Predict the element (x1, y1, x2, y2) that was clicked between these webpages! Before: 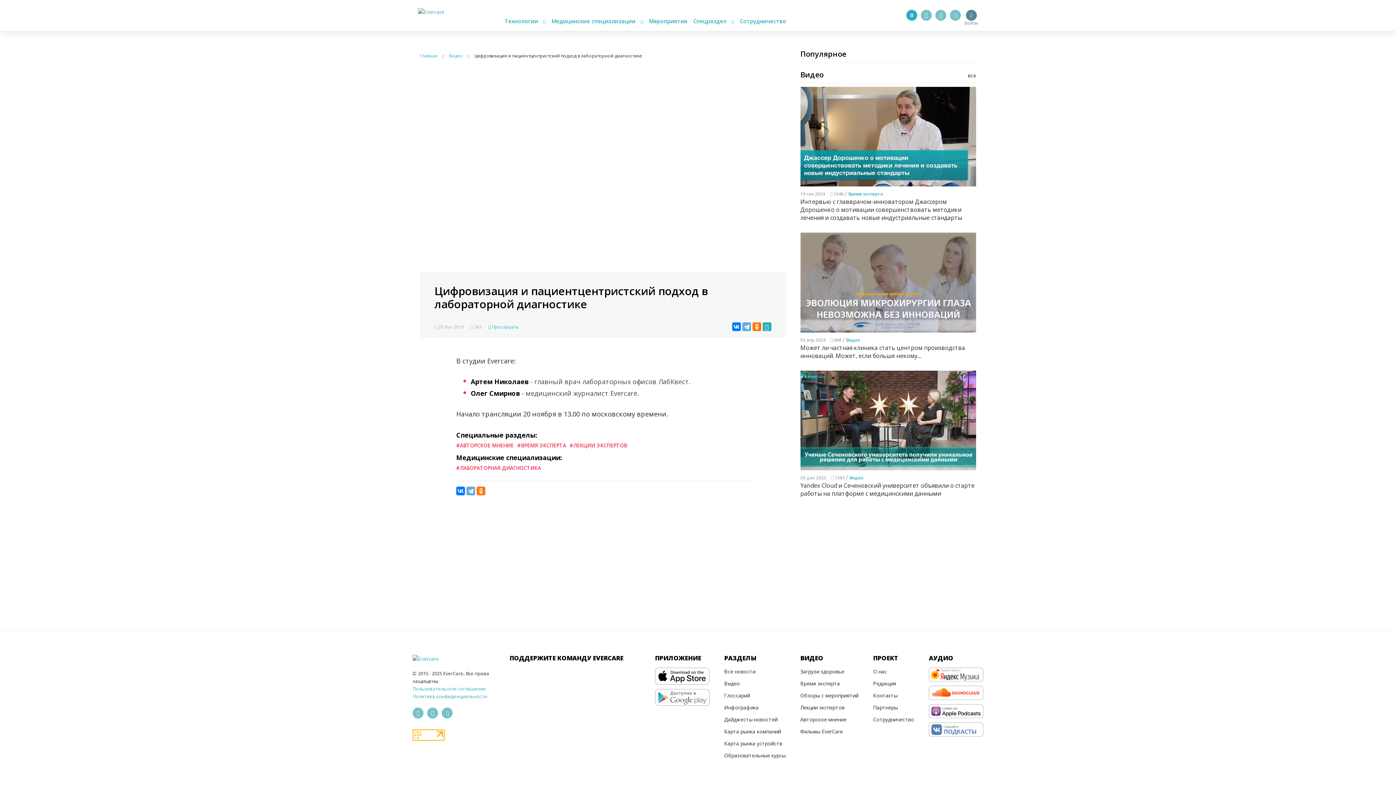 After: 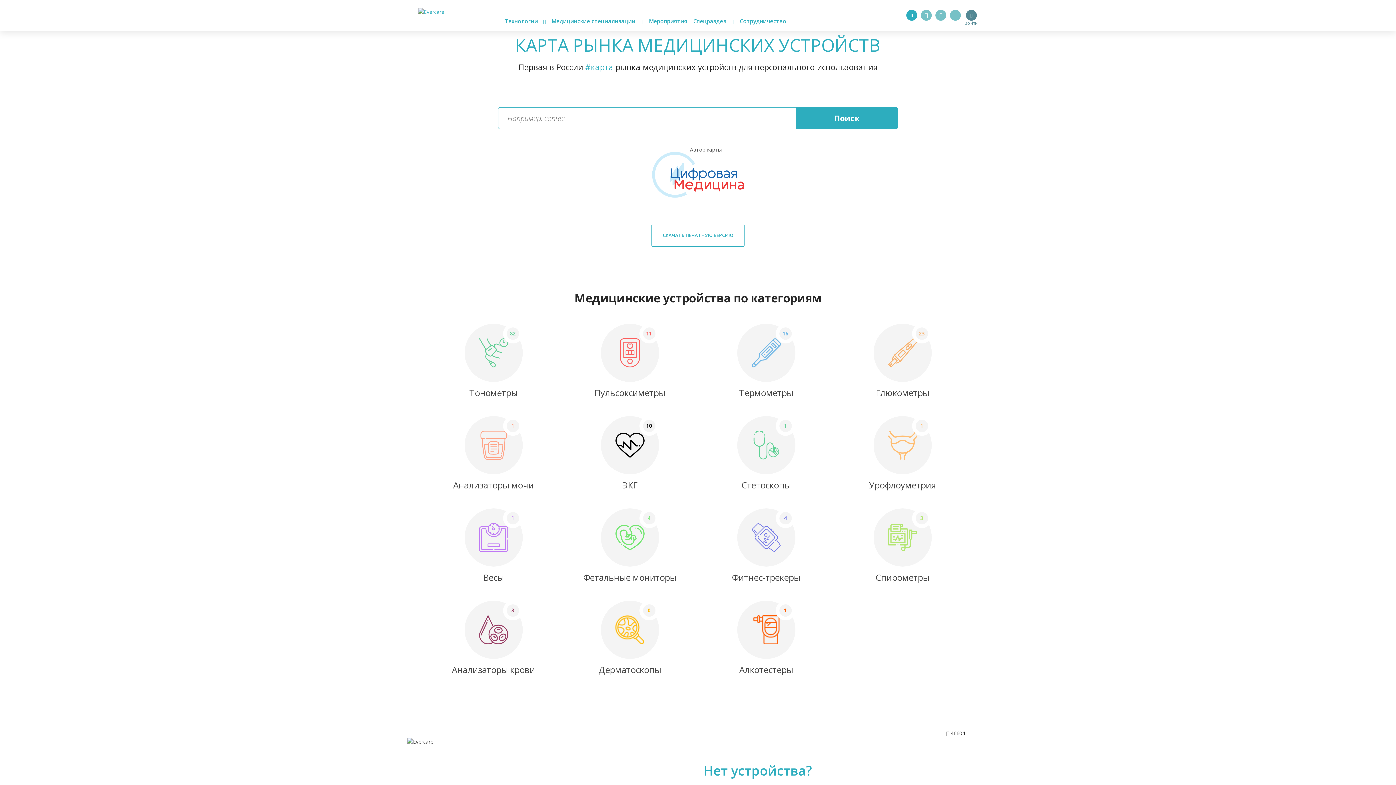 Action: bbox: (724, 737, 785, 749) label: Карта рынка устройств